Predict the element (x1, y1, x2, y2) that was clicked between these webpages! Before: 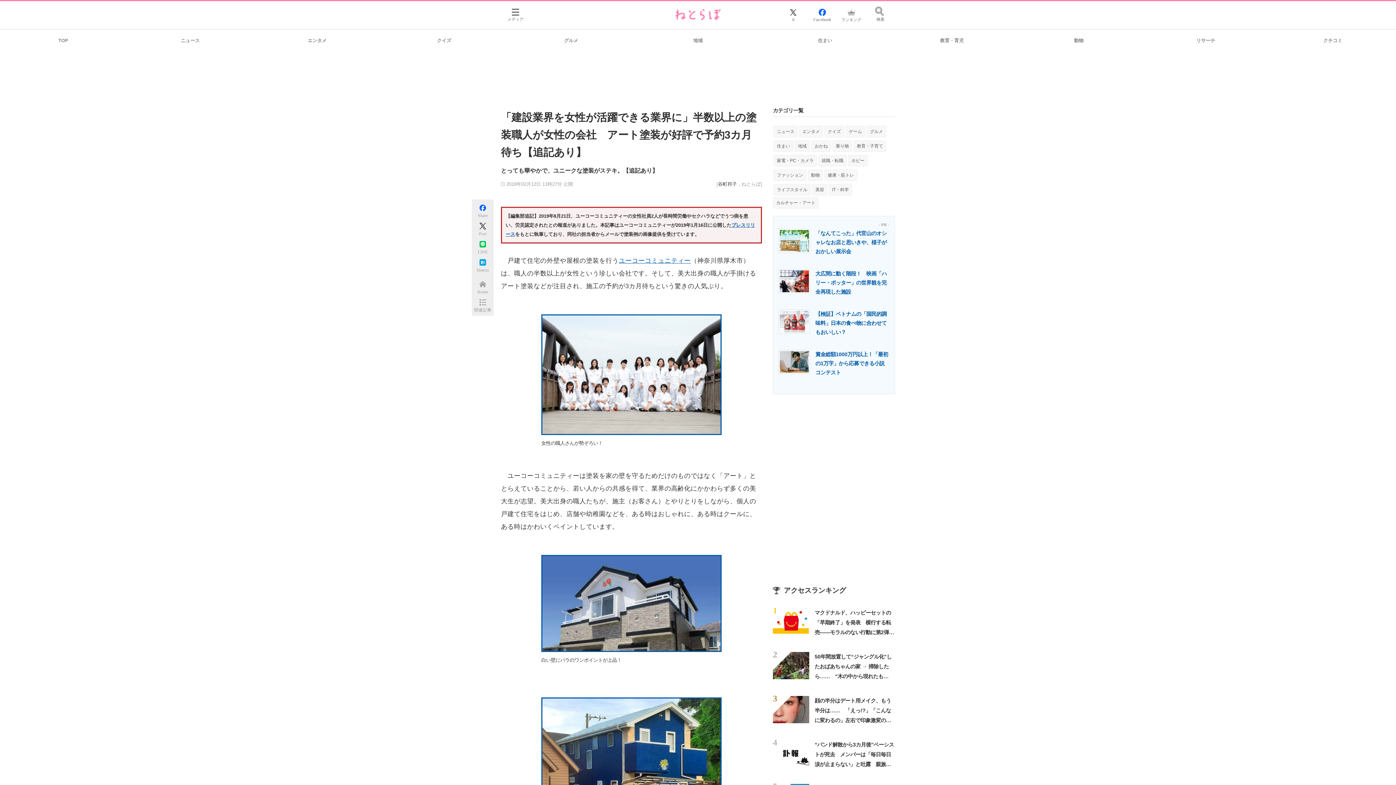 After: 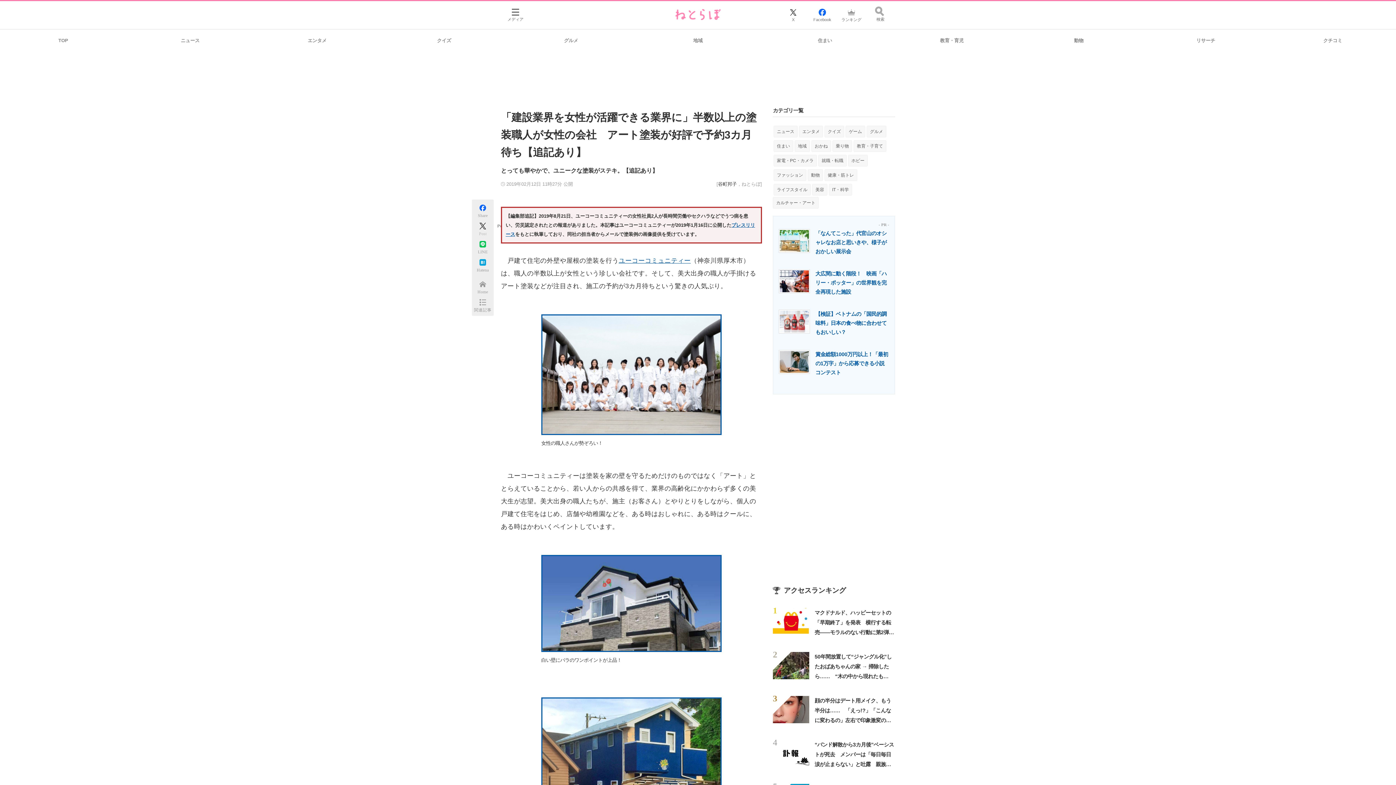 Action: label: X bbox: (473, 219, 492, 237)